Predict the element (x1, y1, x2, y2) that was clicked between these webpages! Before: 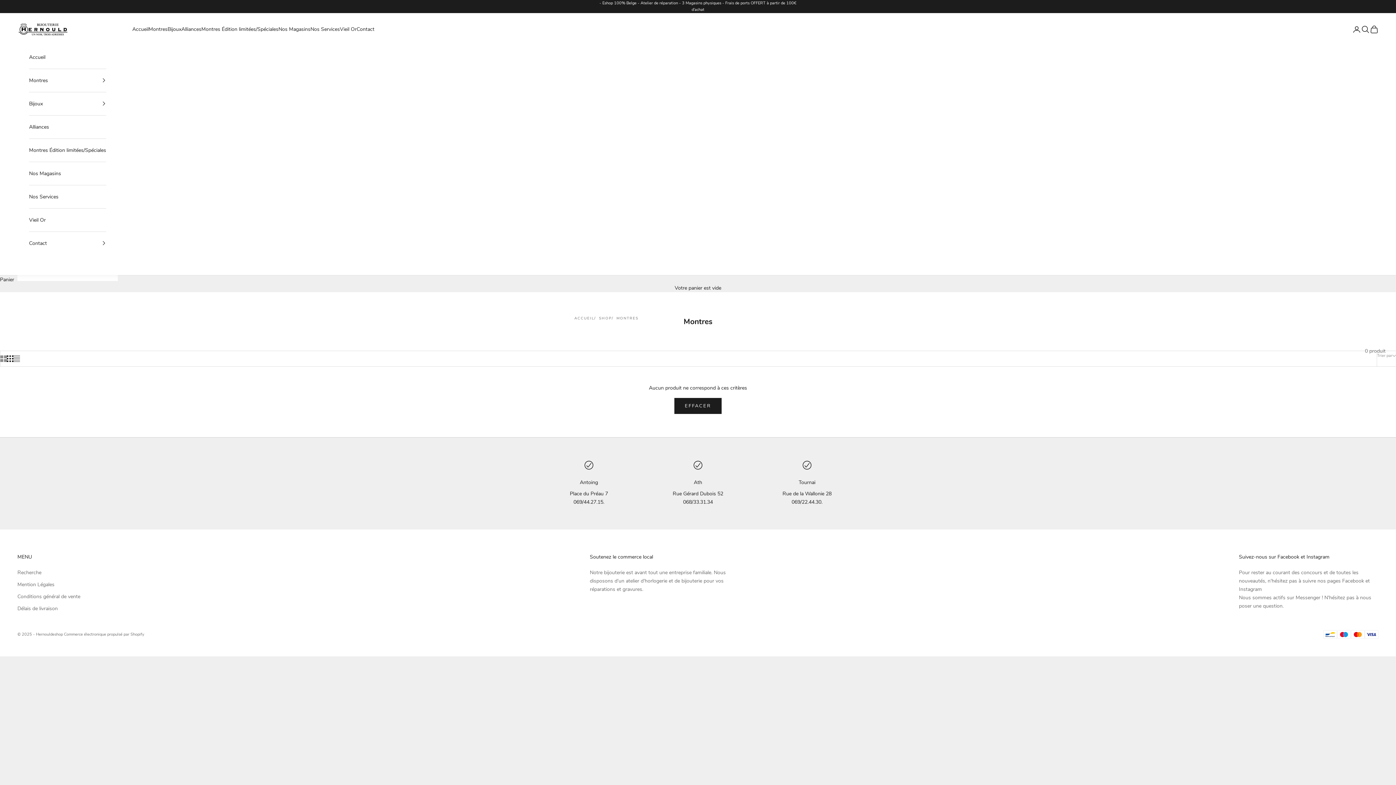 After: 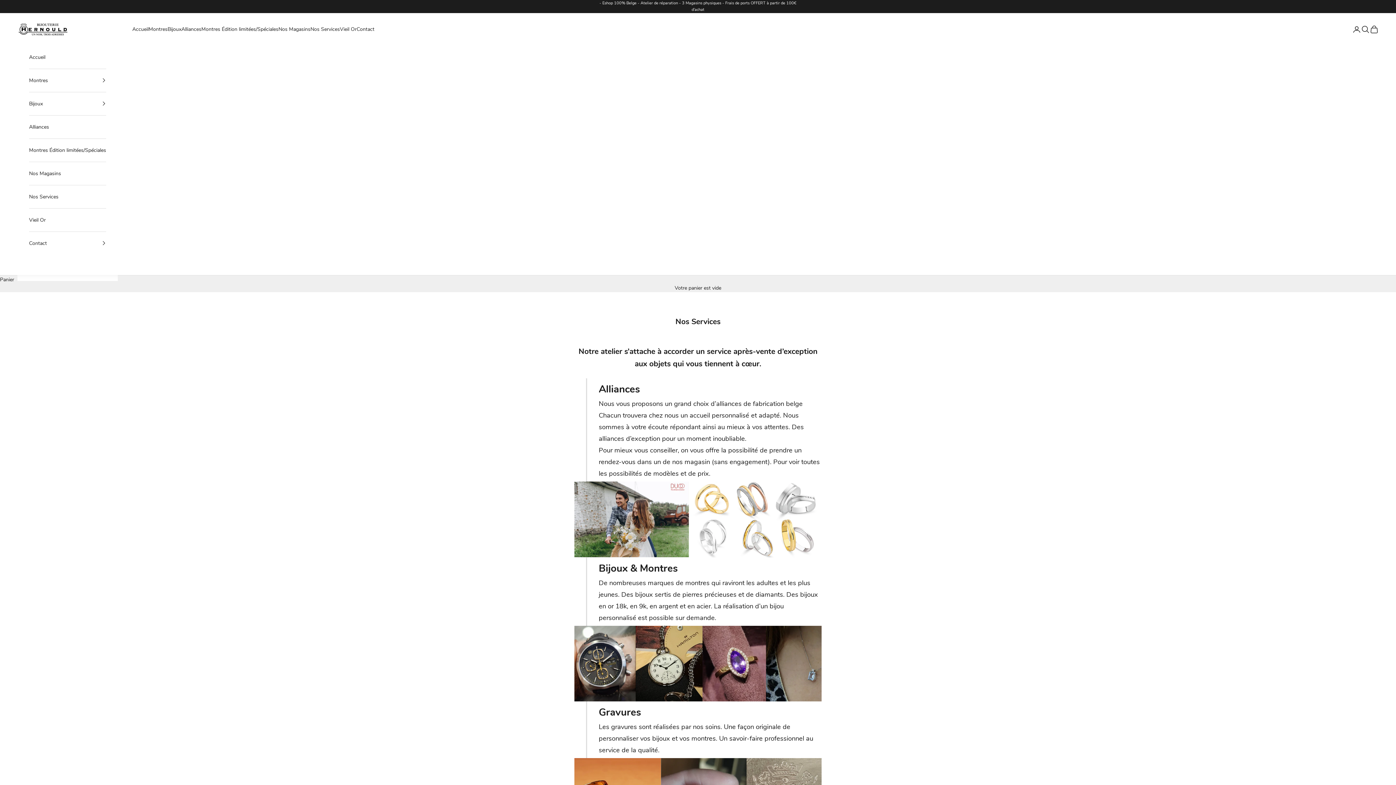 Action: label: Nos Services bbox: (29, 185, 106, 208)